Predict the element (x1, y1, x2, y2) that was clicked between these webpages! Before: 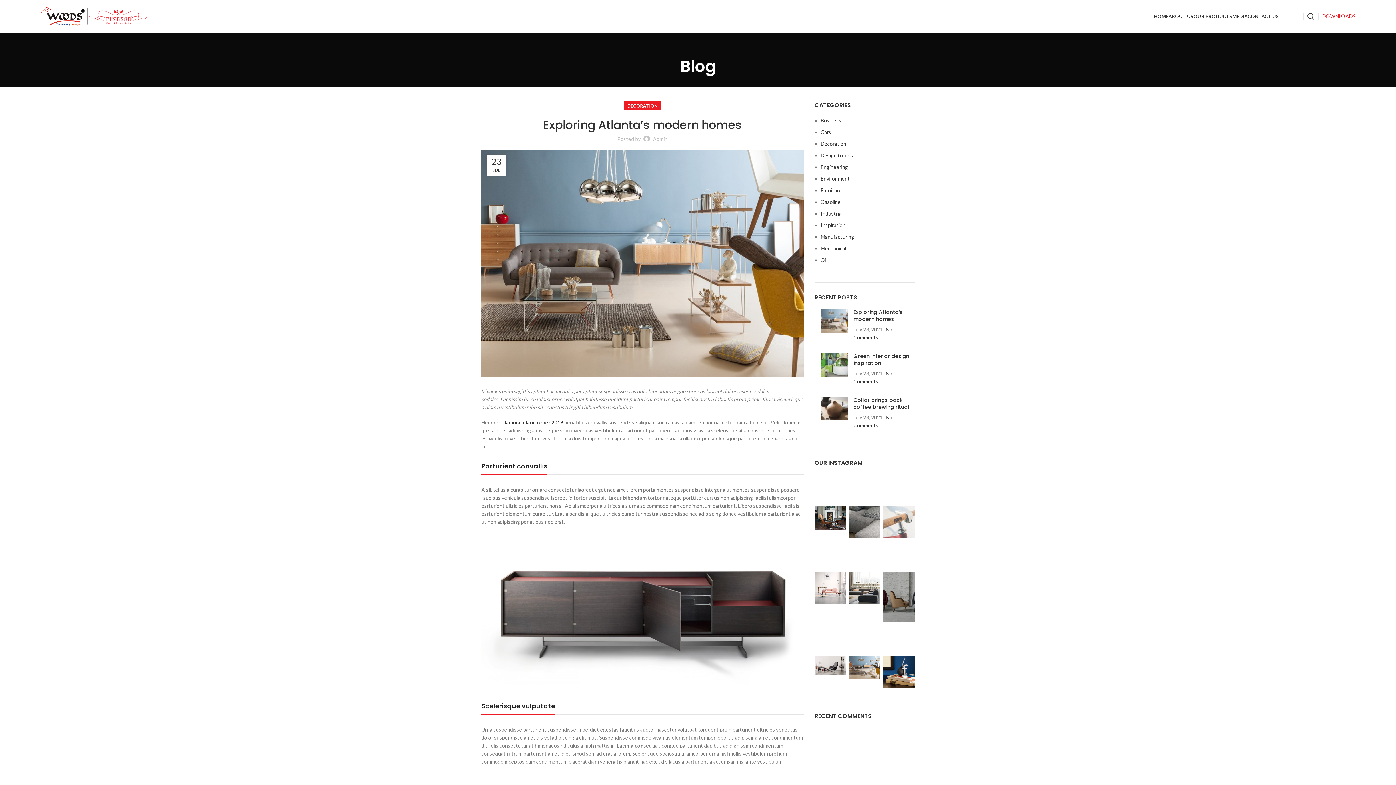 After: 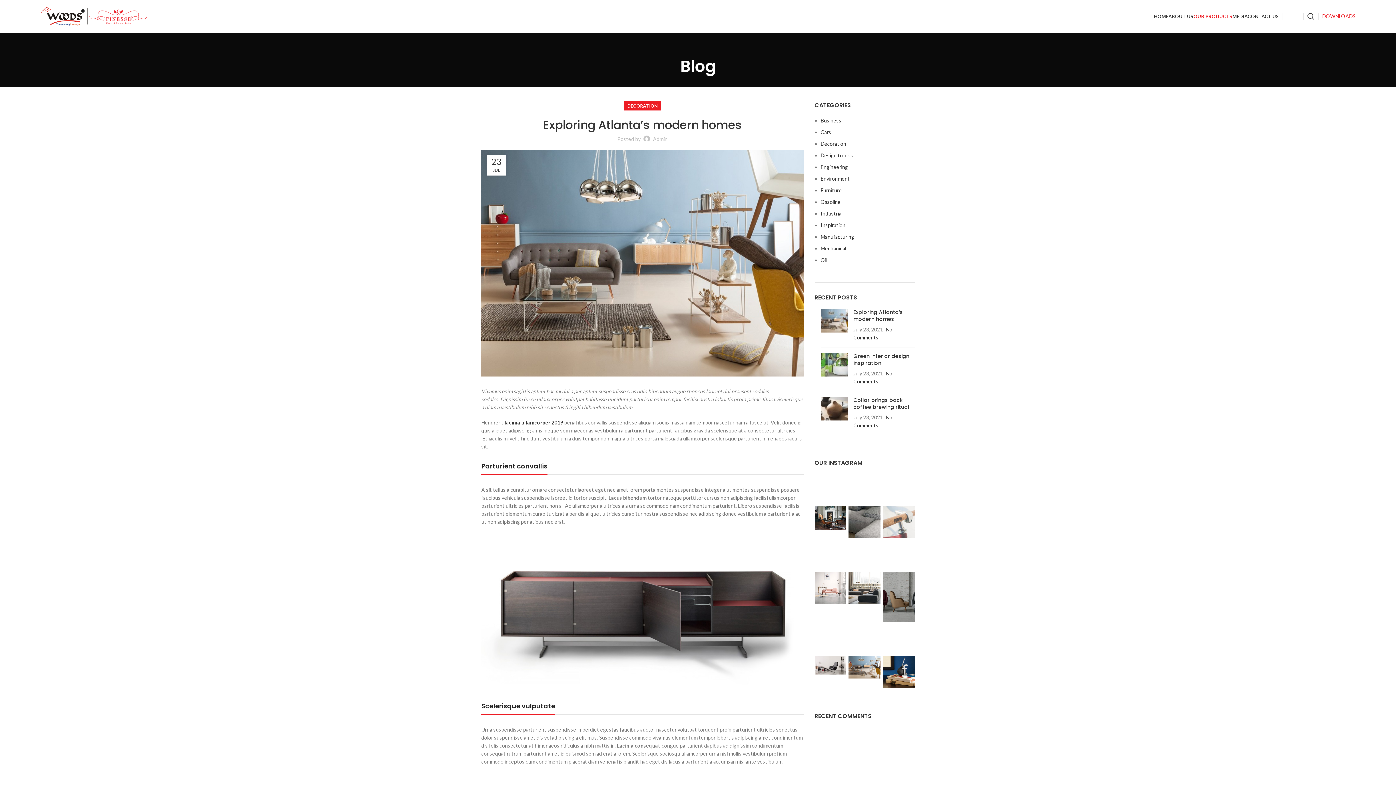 Action: label: OUR PRODUCTS bbox: (1193, 9, 1232, 23)